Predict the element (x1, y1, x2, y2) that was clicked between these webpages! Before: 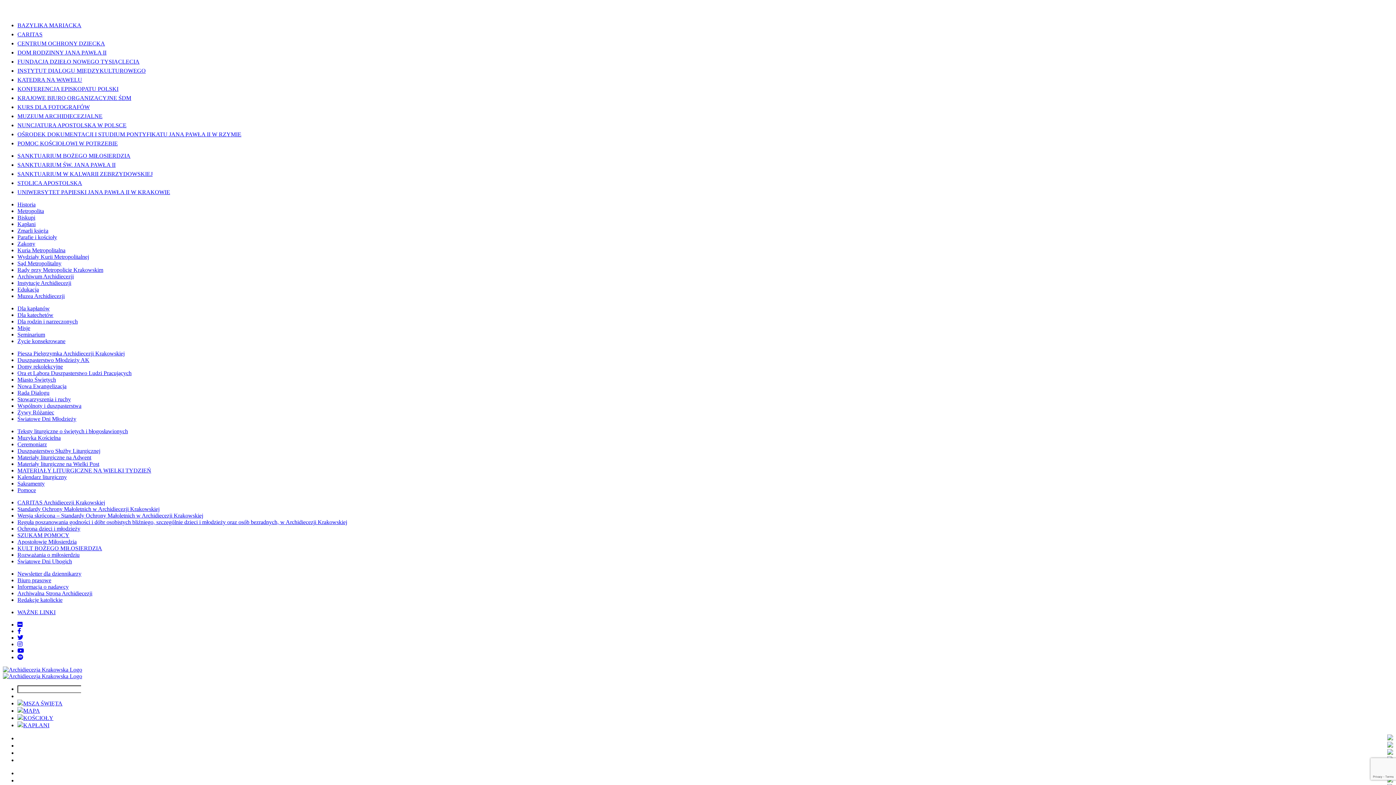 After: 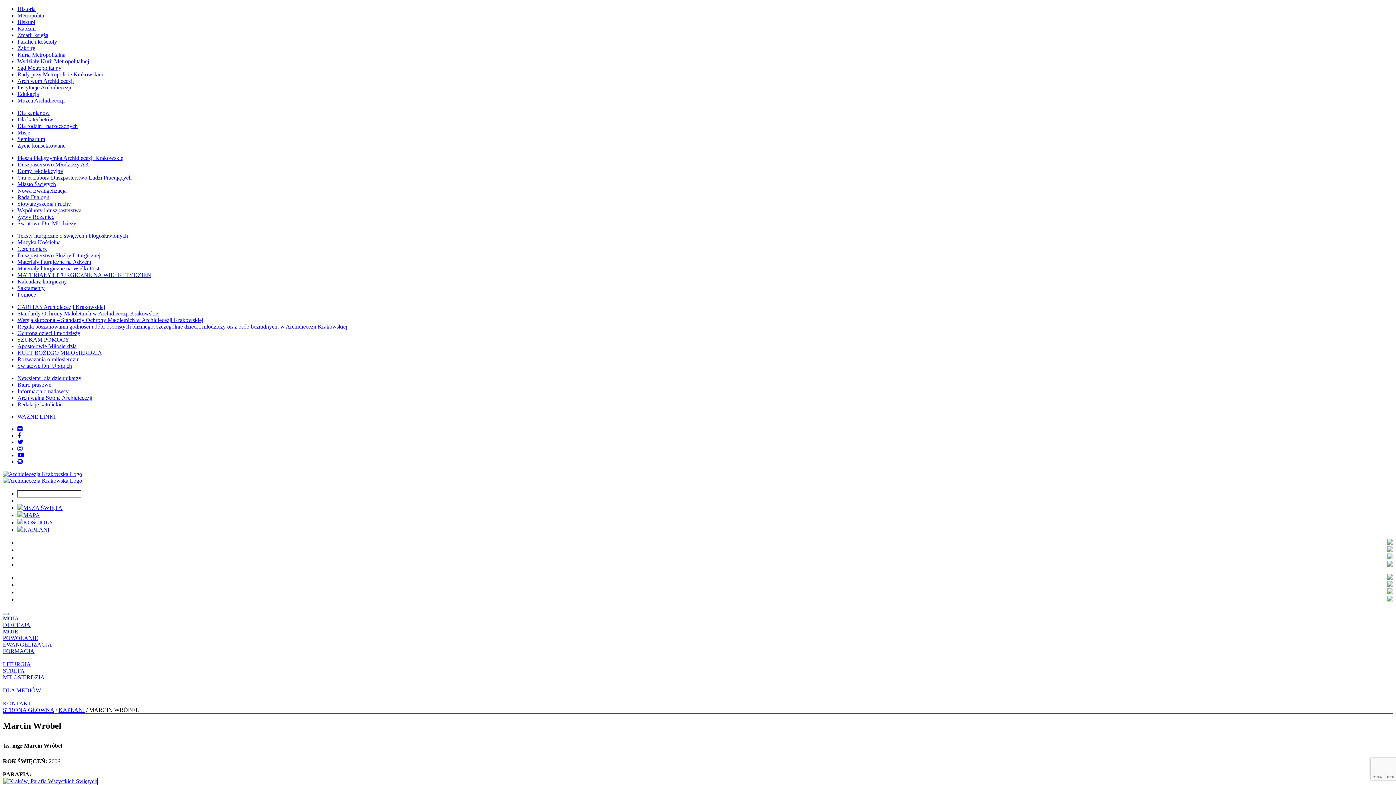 Action: bbox: (17, 131, 241, 137) label: OŚRODEK DOKUMENTACJI I STUDIUM PONTYFIKATU JANA PAWŁA II W RZYMIE